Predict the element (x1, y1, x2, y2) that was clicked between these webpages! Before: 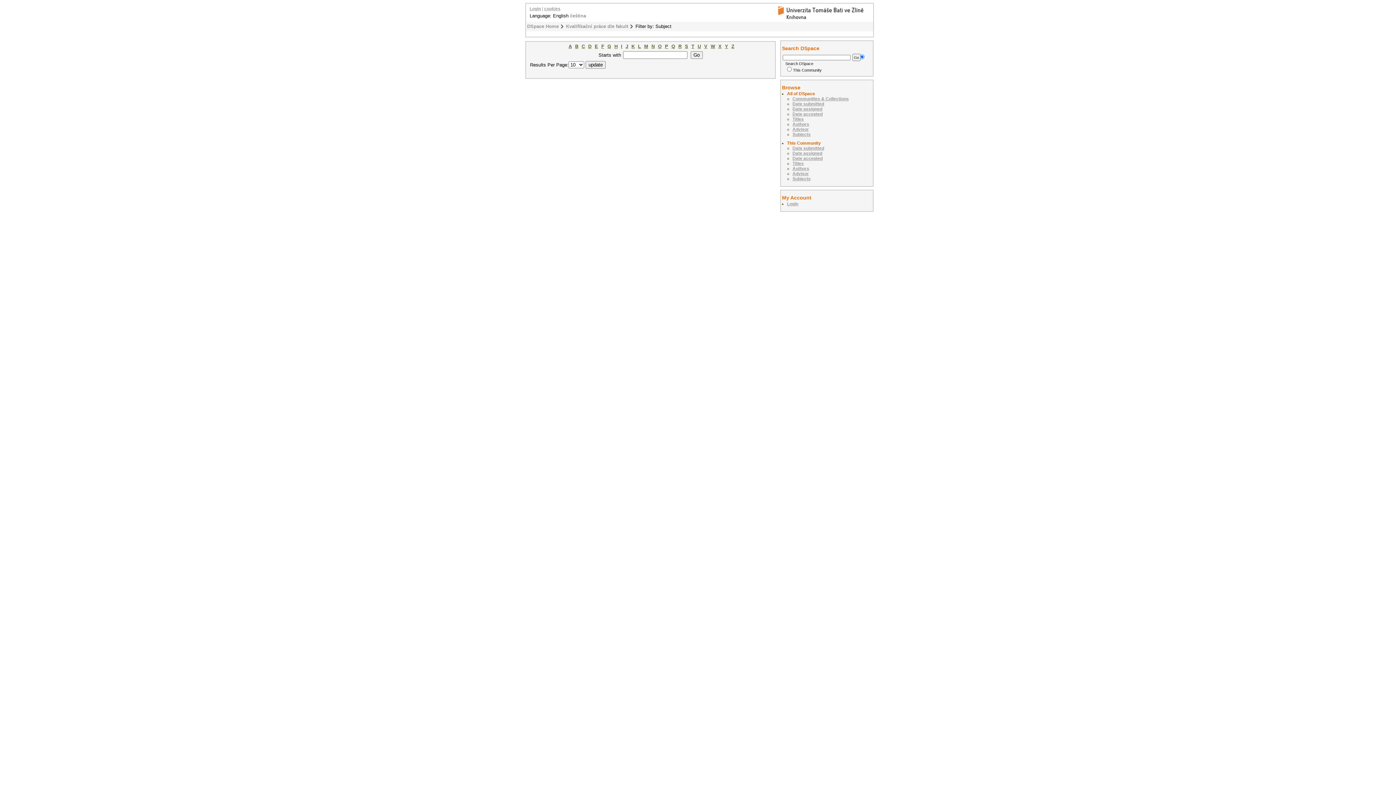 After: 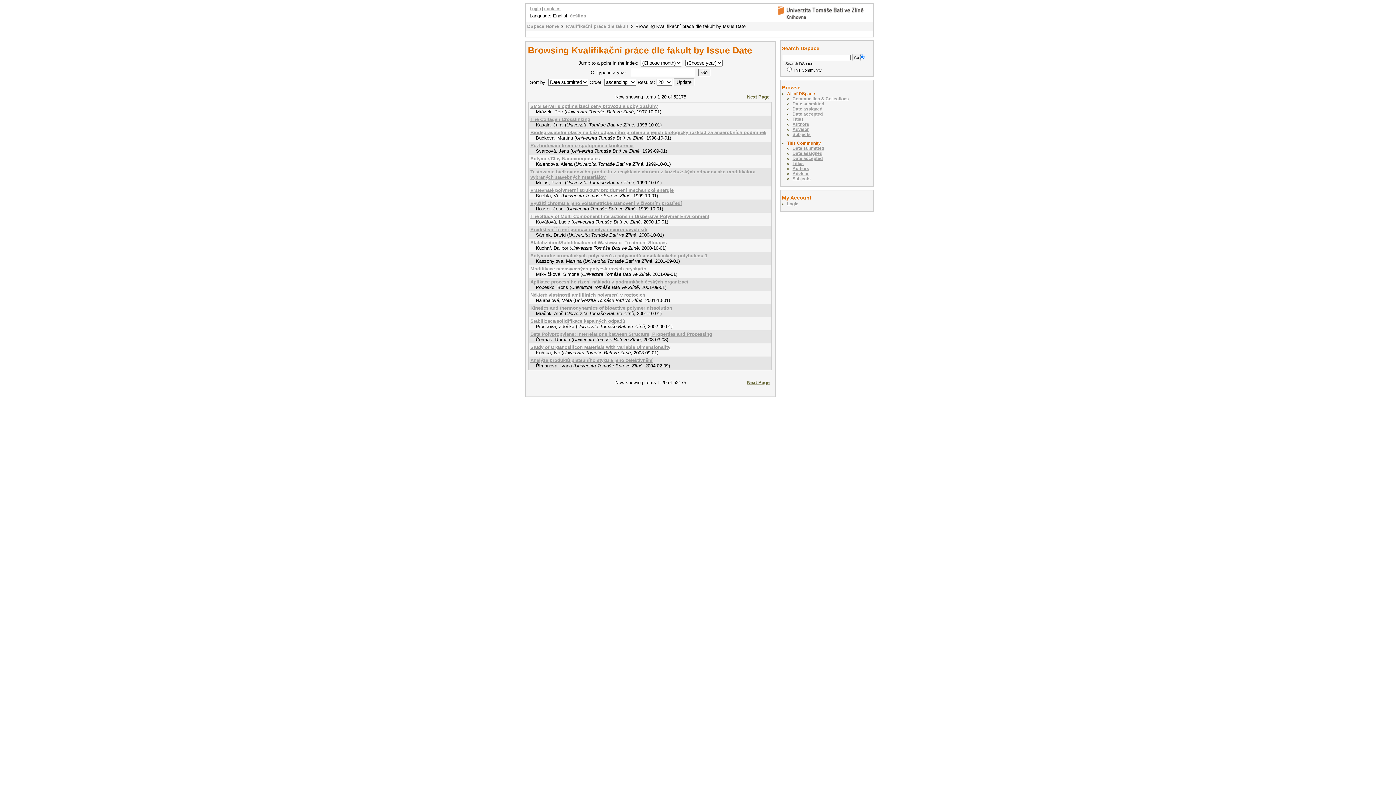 Action: label: Date submitted bbox: (792, 145, 824, 150)